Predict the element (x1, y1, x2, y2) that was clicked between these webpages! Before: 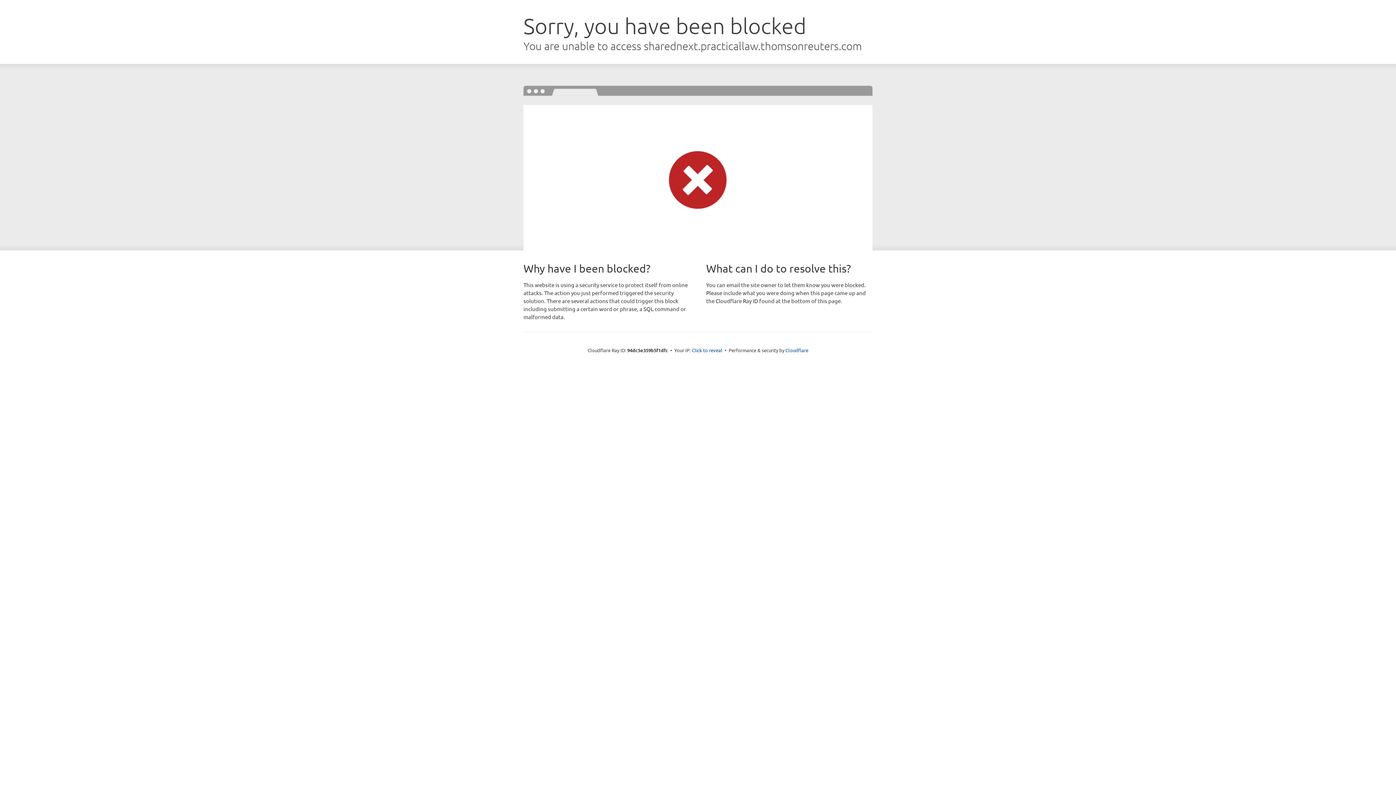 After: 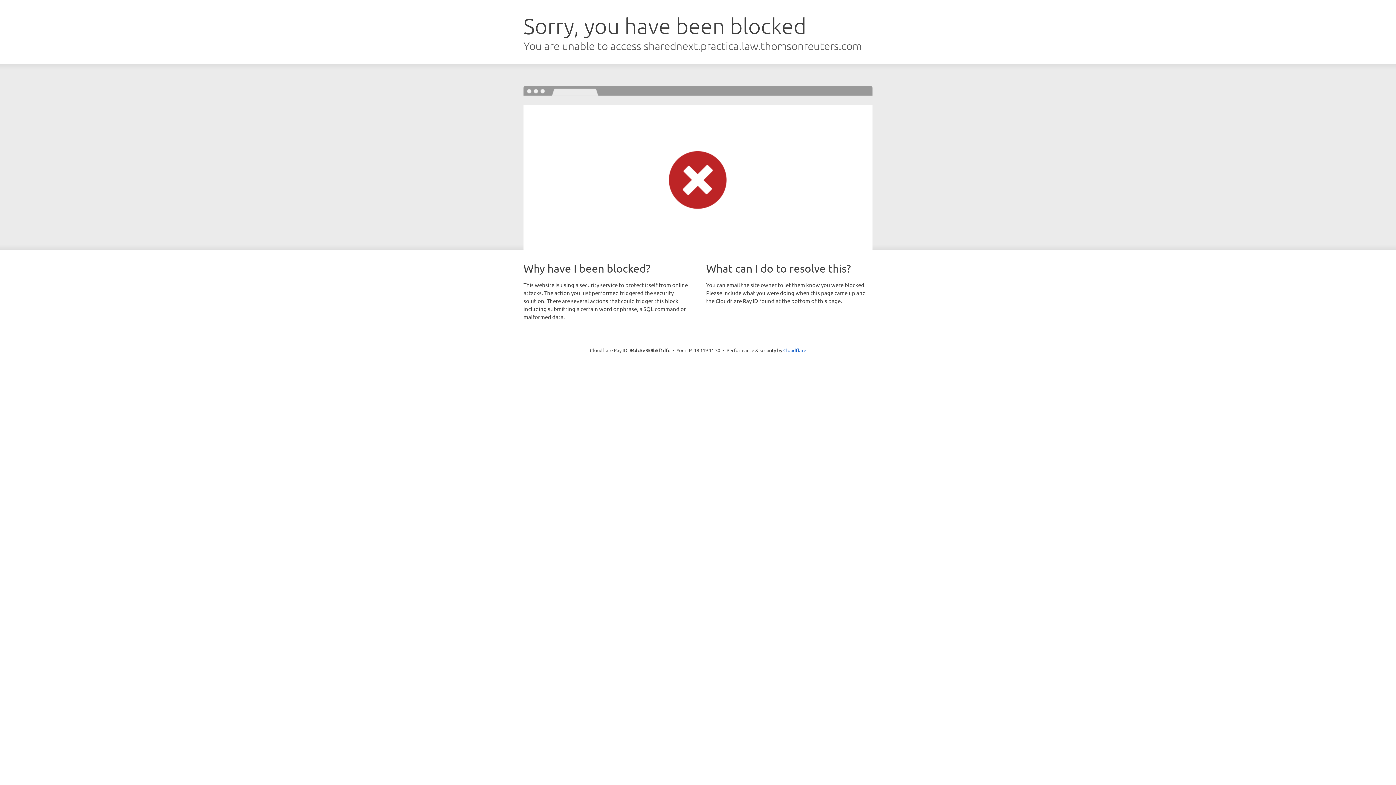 Action: label: Click to reveal bbox: (692, 346, 722, 353)